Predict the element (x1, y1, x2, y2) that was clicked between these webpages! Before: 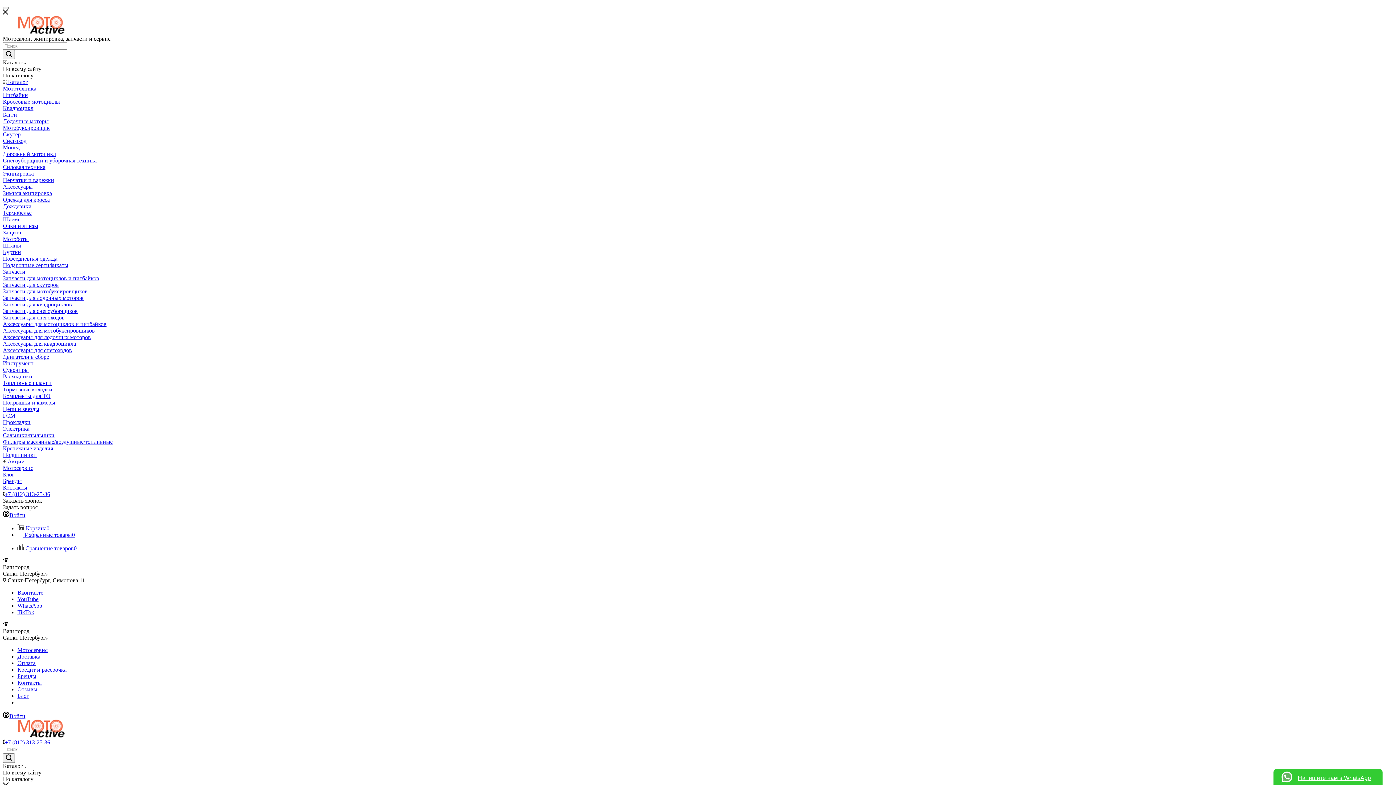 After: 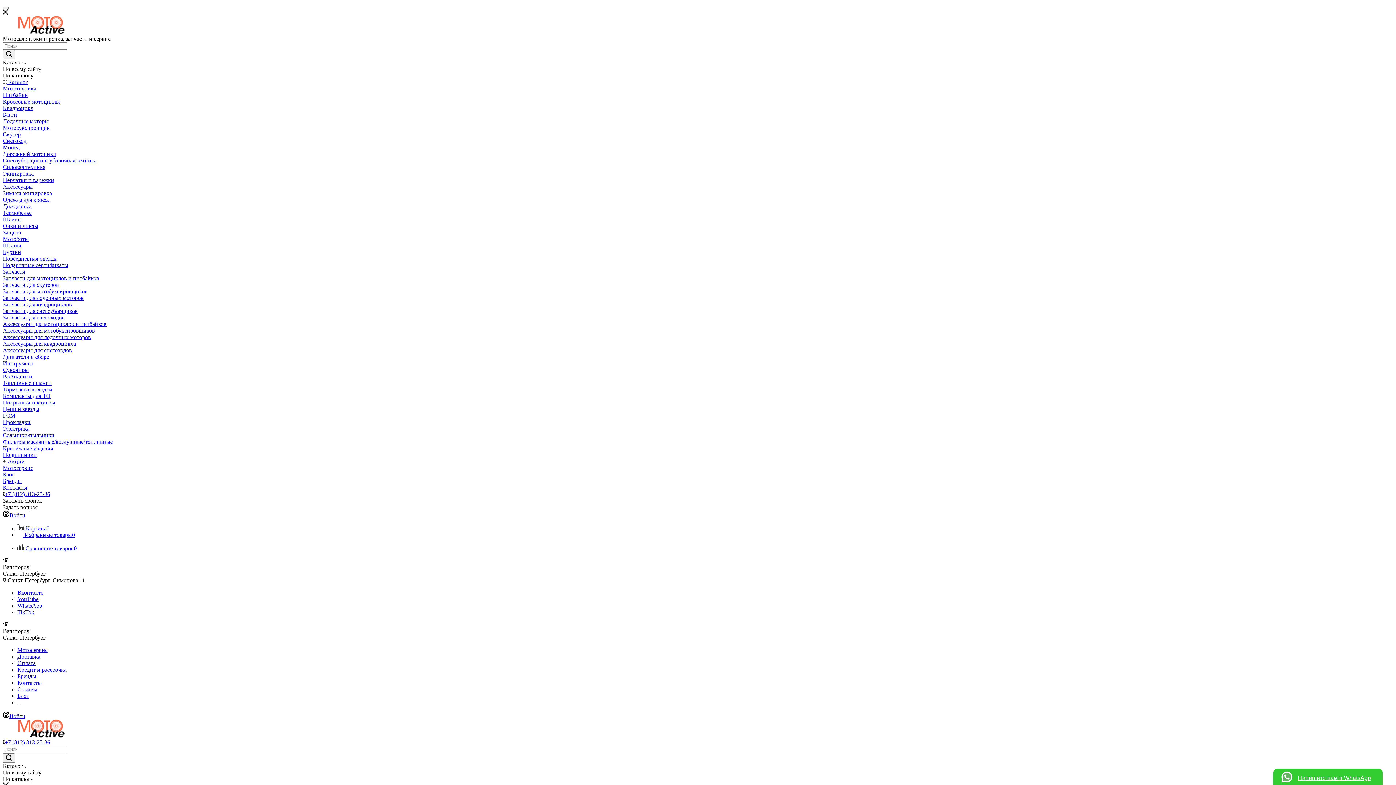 Action: bbox: (2, 478, 1393, 484) label: Бренды